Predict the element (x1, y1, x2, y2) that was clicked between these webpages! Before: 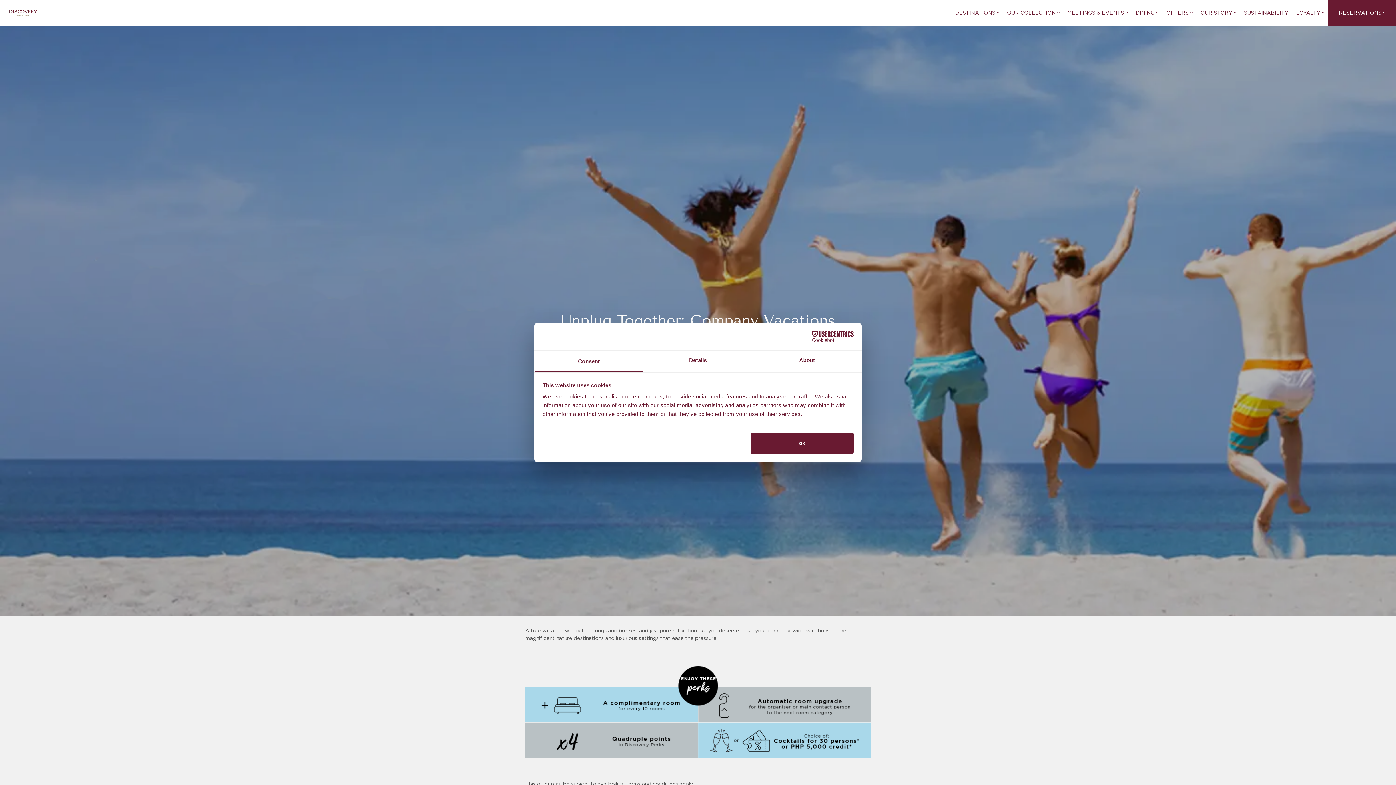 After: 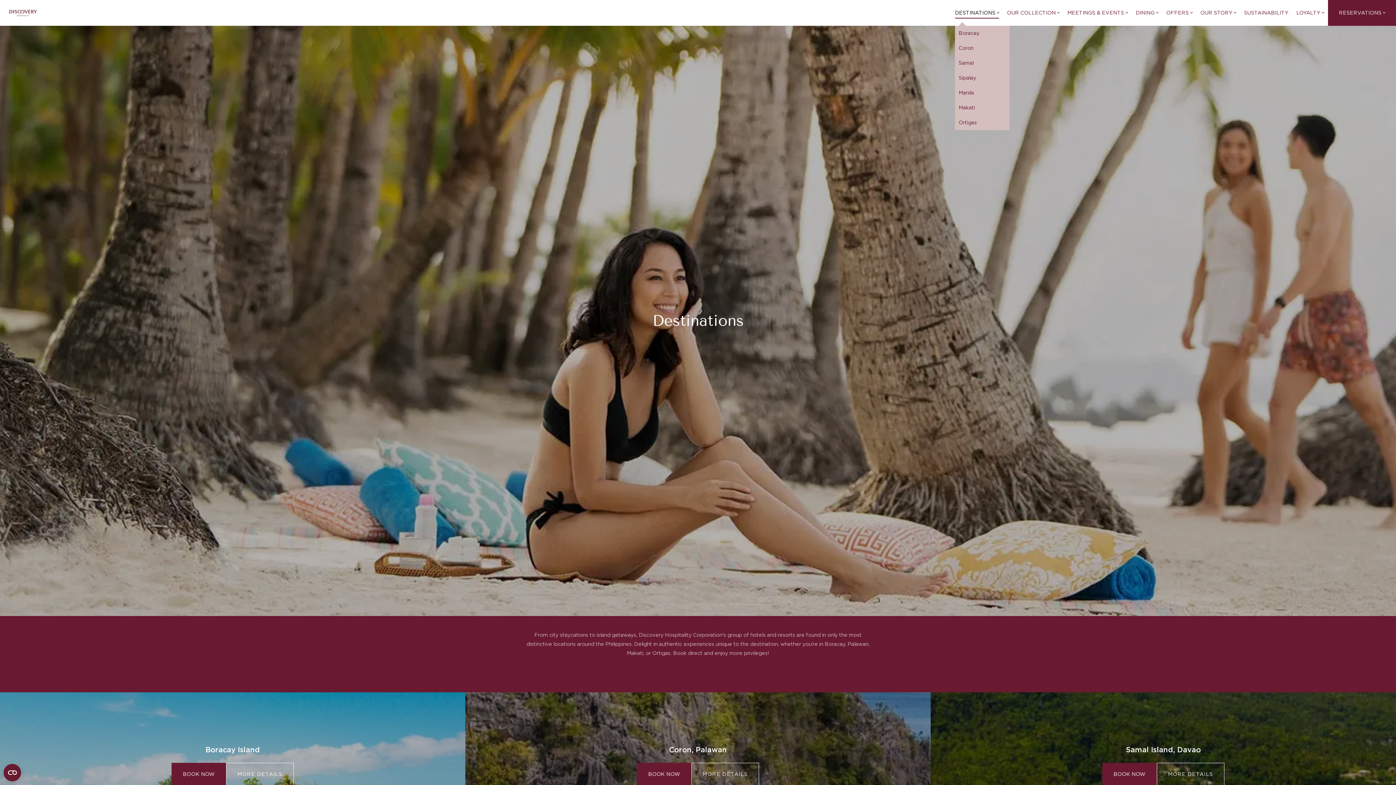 Action: bbox: (955, 9, 999, 16) label: DESTINATIONS